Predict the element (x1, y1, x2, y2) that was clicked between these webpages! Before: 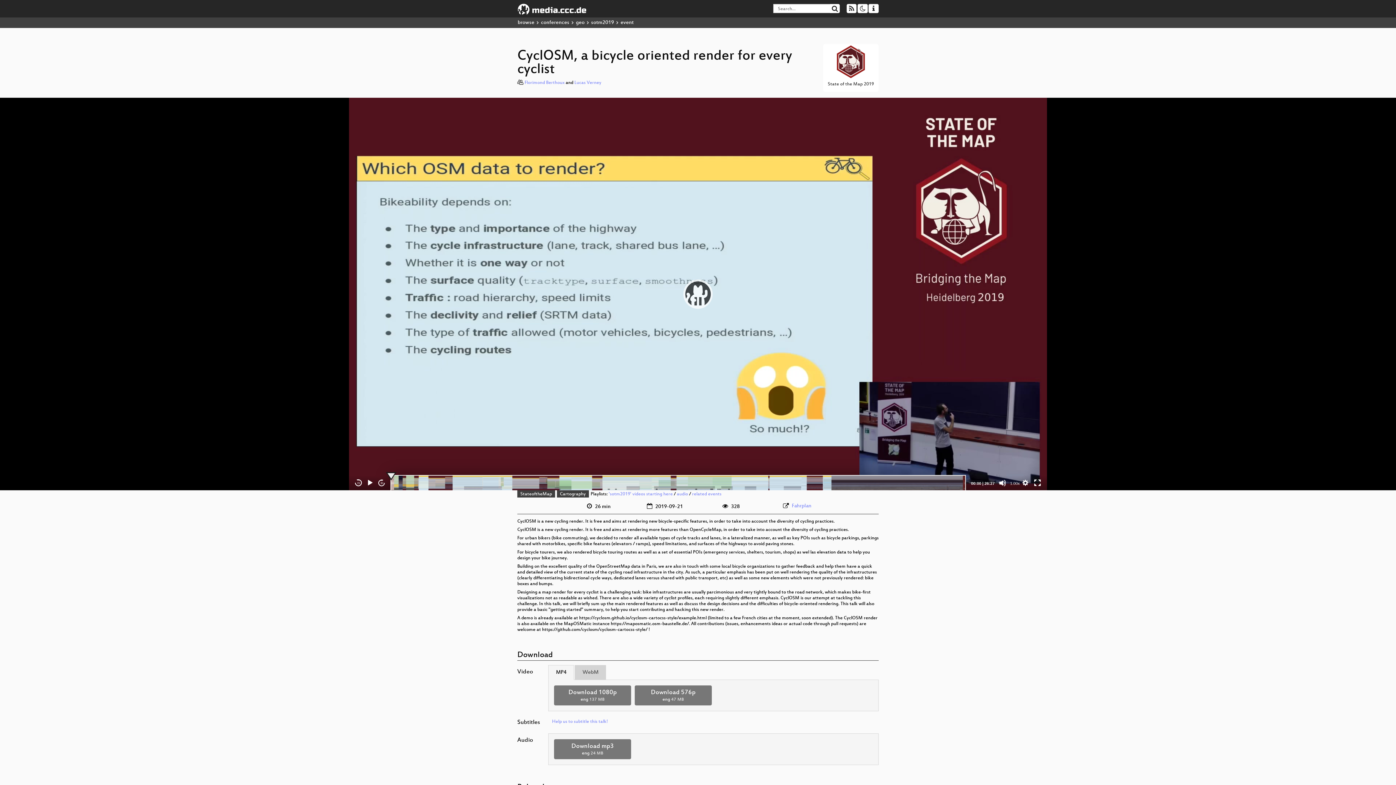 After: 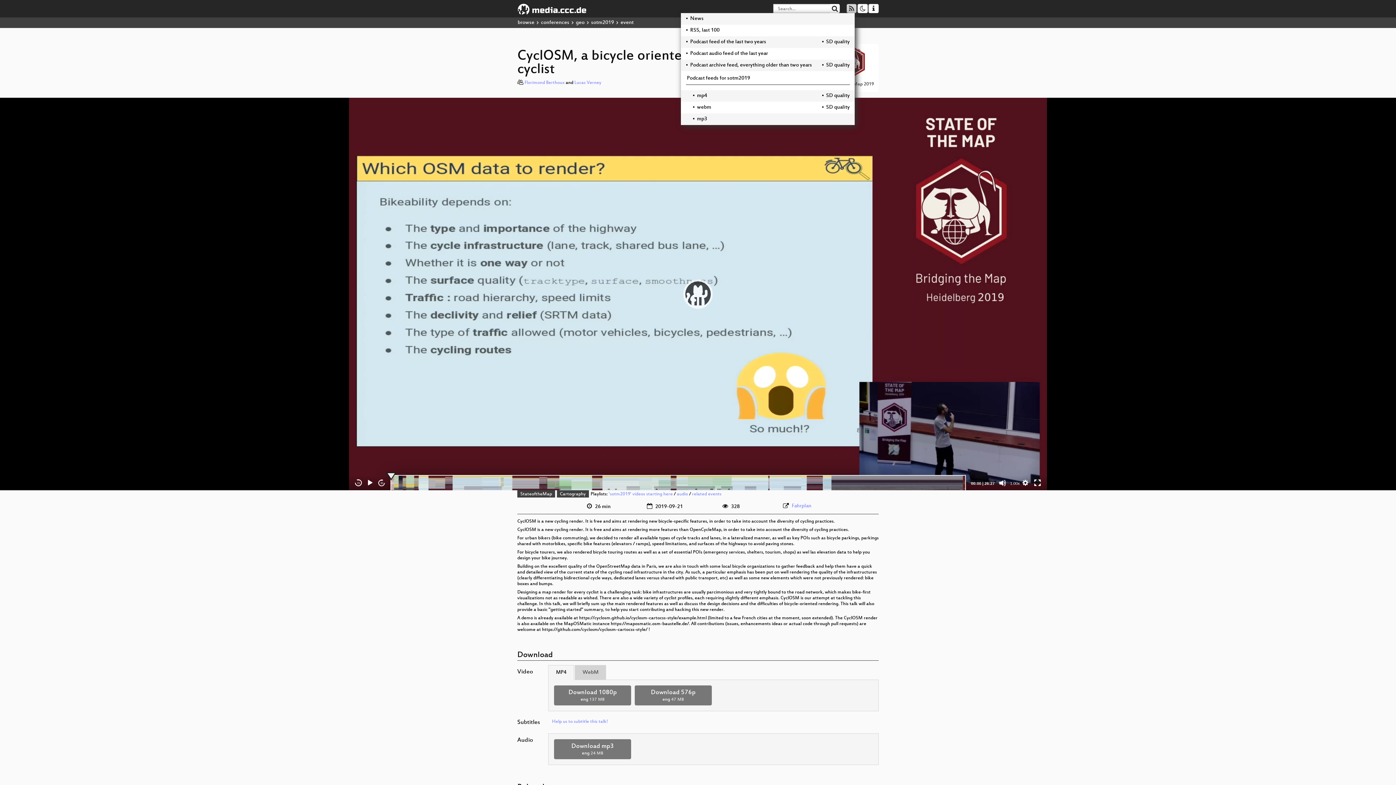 Action: bbox: (846, 4, 856, 13)